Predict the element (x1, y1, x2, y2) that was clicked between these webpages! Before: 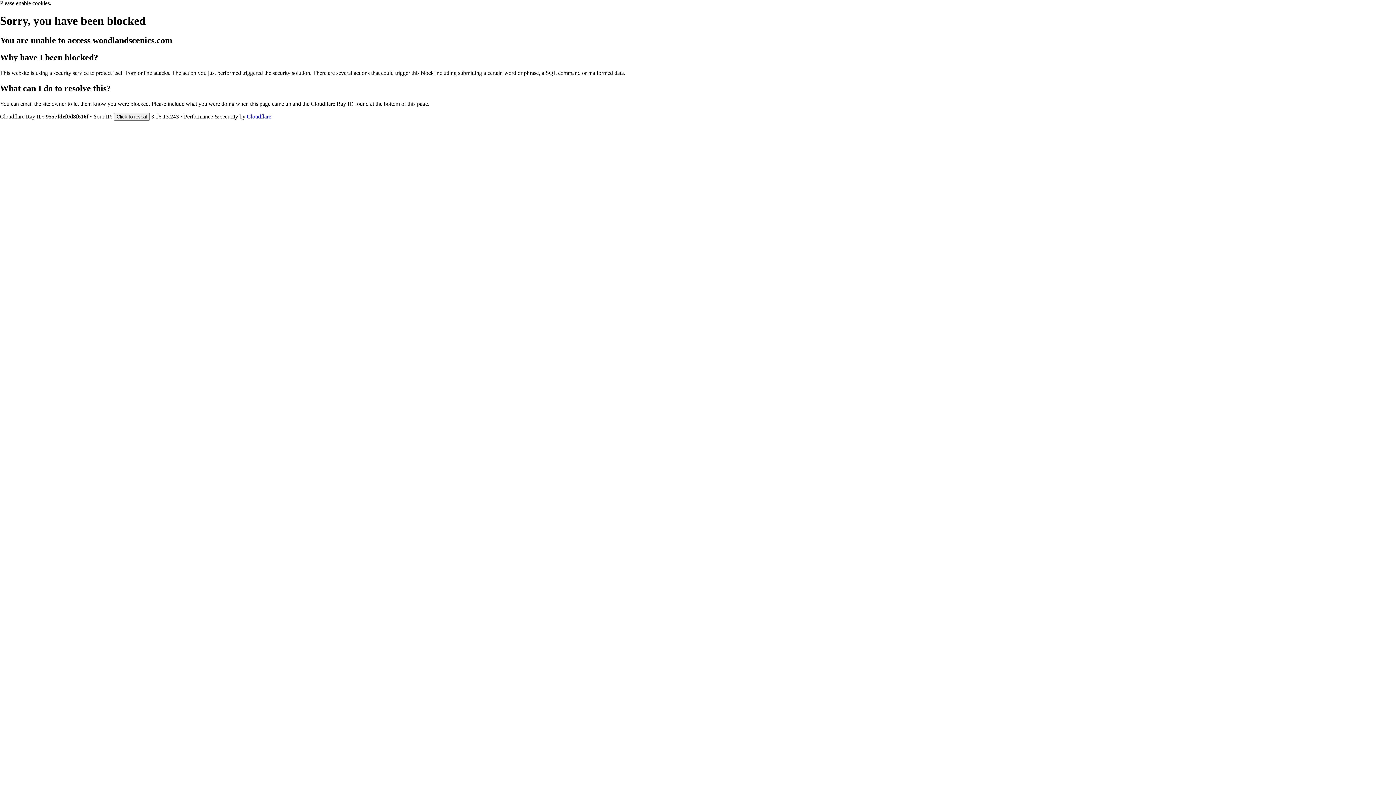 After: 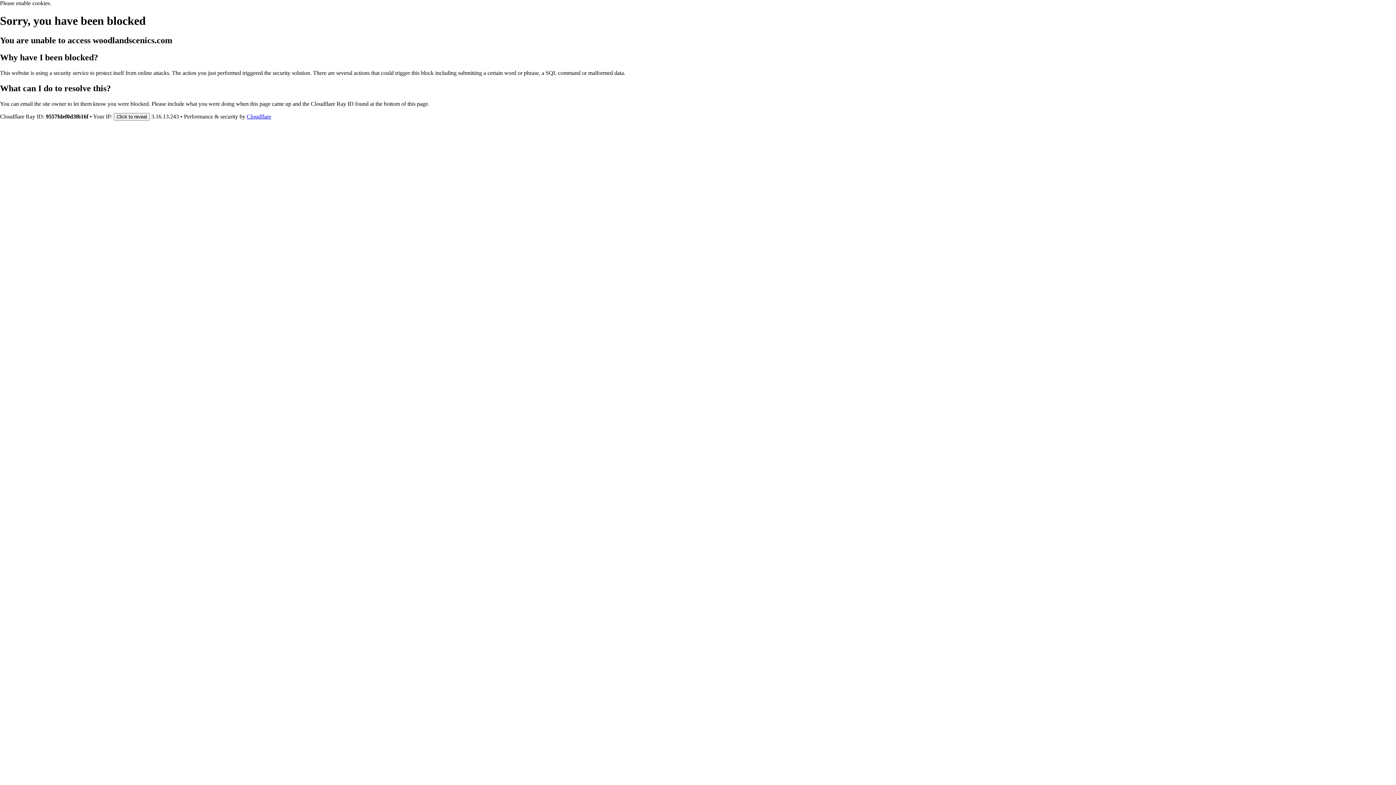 Action: bbox: (246, 113, 271, 119) label: Cloudflare